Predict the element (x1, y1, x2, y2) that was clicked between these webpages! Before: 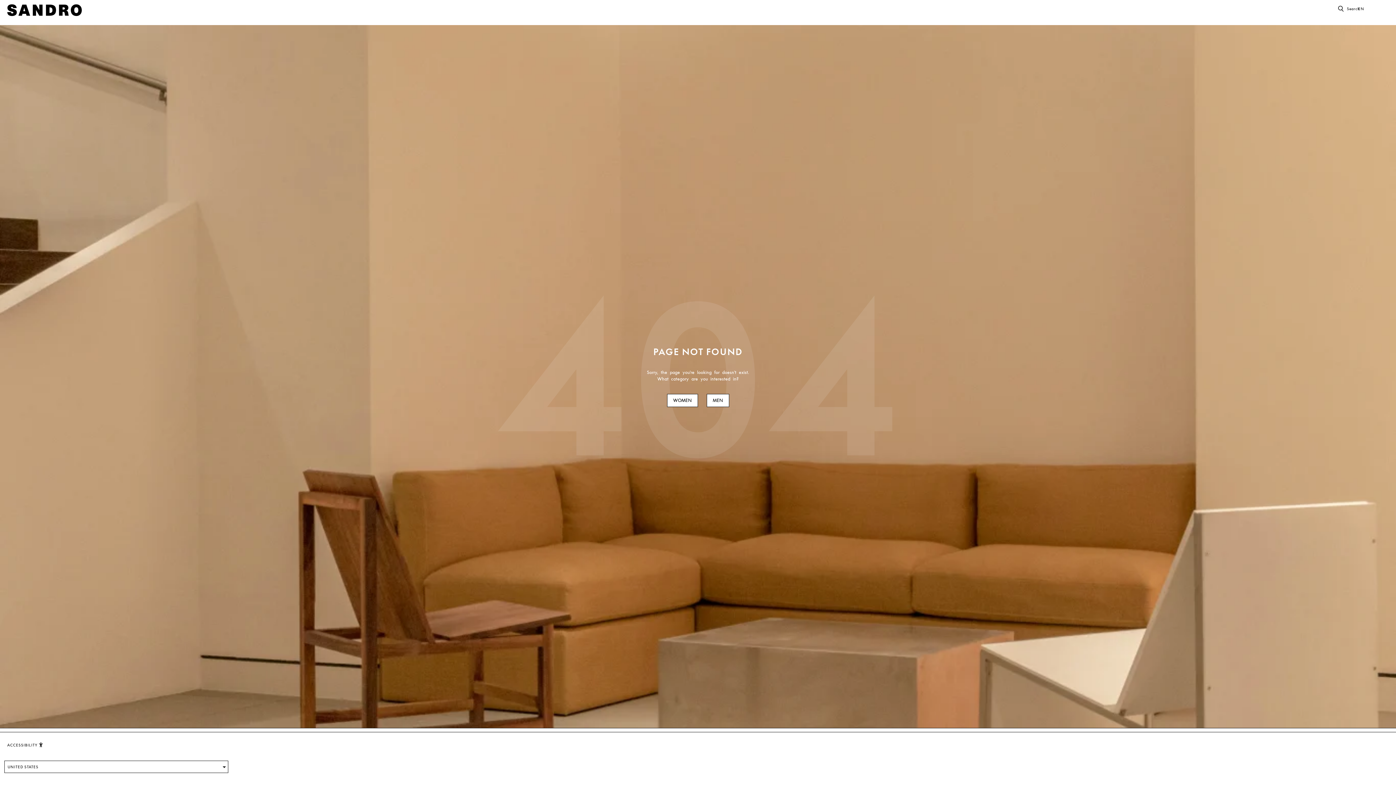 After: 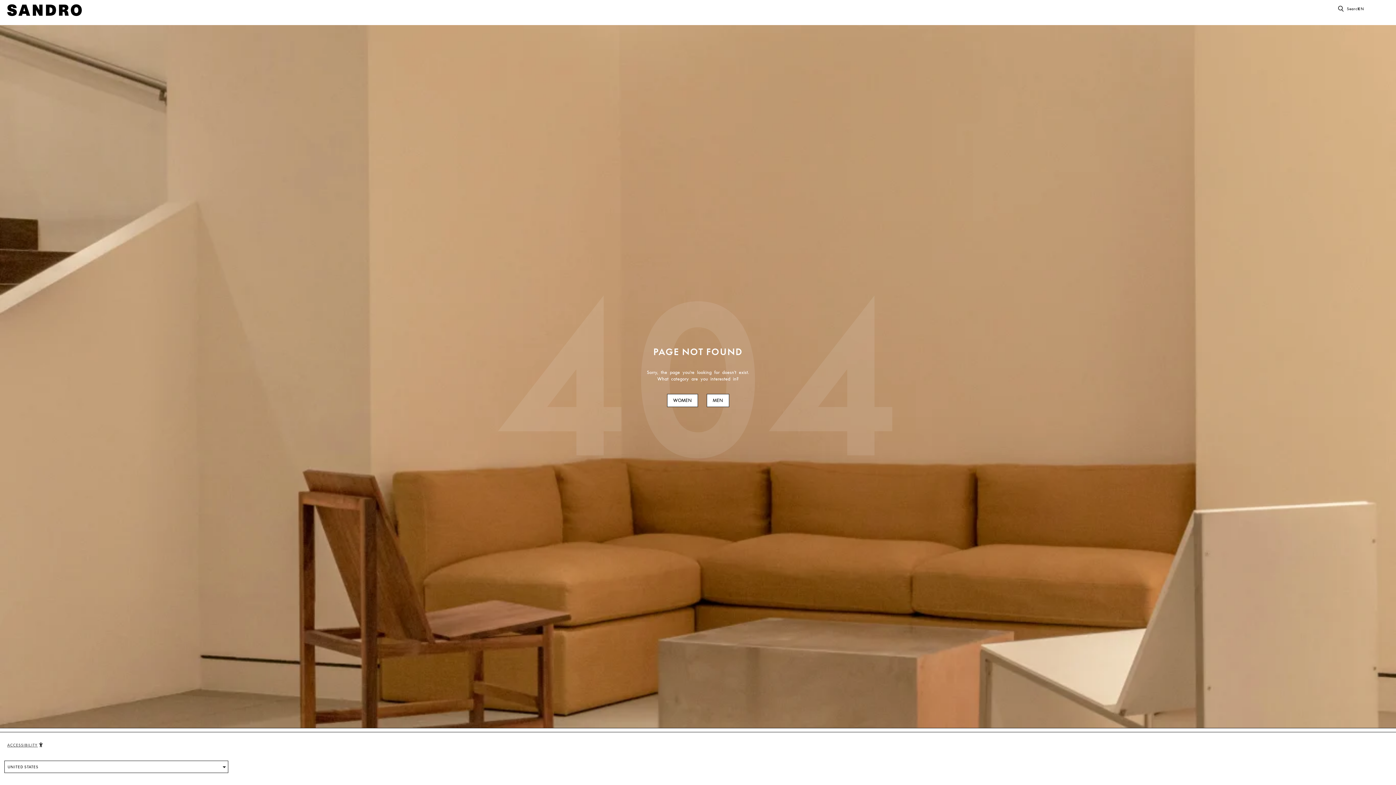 Action: label: ACCESSIBILITY bbox: (7, 742, 43, 748)